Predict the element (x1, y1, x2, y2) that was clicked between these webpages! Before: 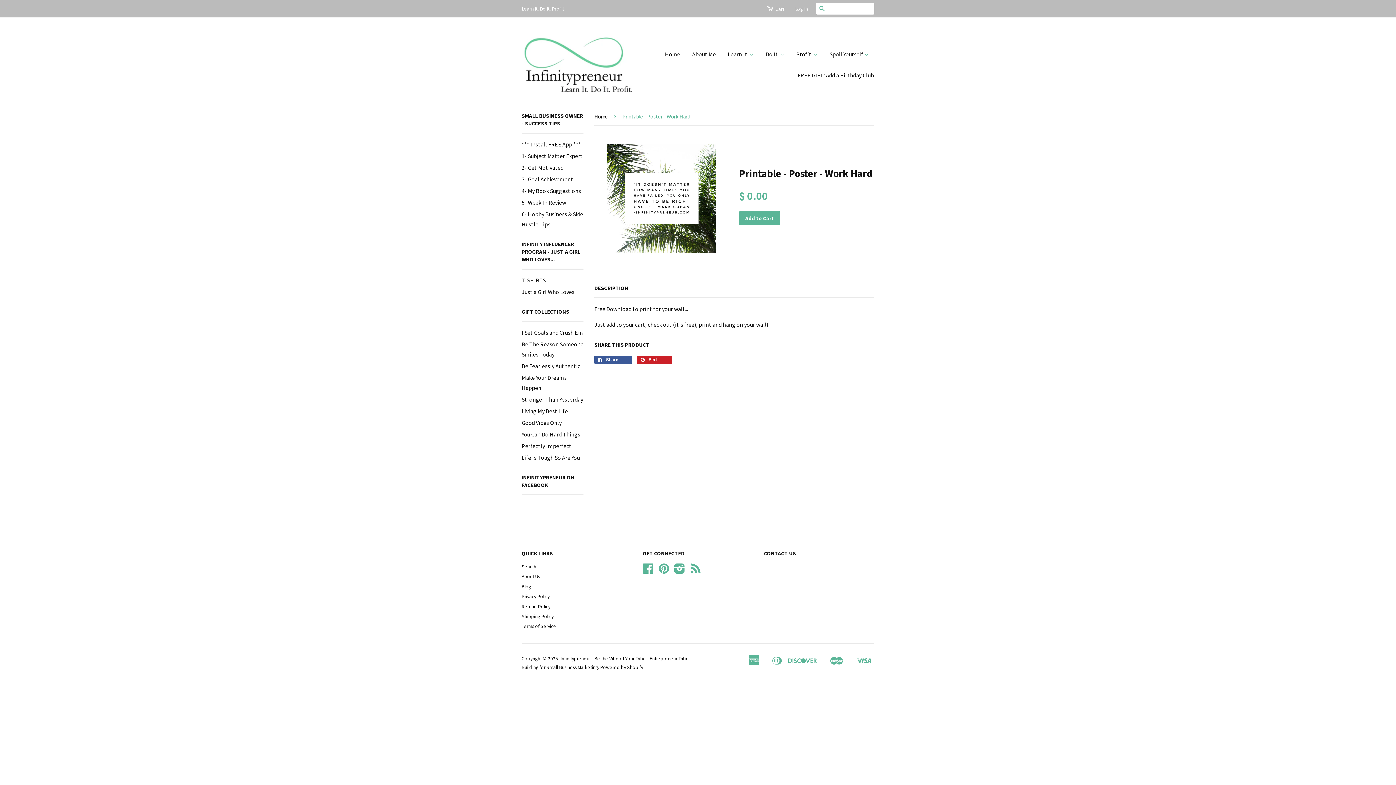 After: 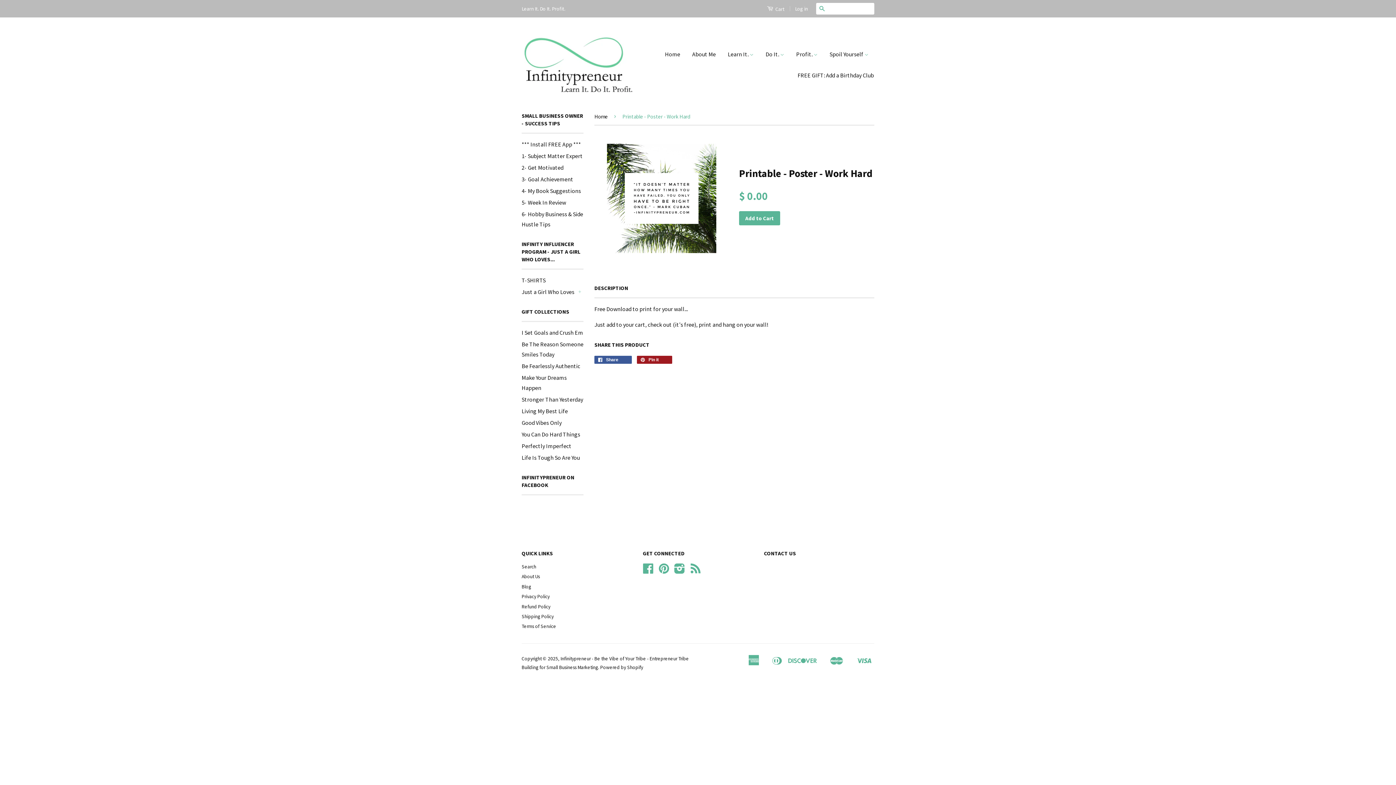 Action: bbox: (637, 356, 672, 364) label:  Pin it 0